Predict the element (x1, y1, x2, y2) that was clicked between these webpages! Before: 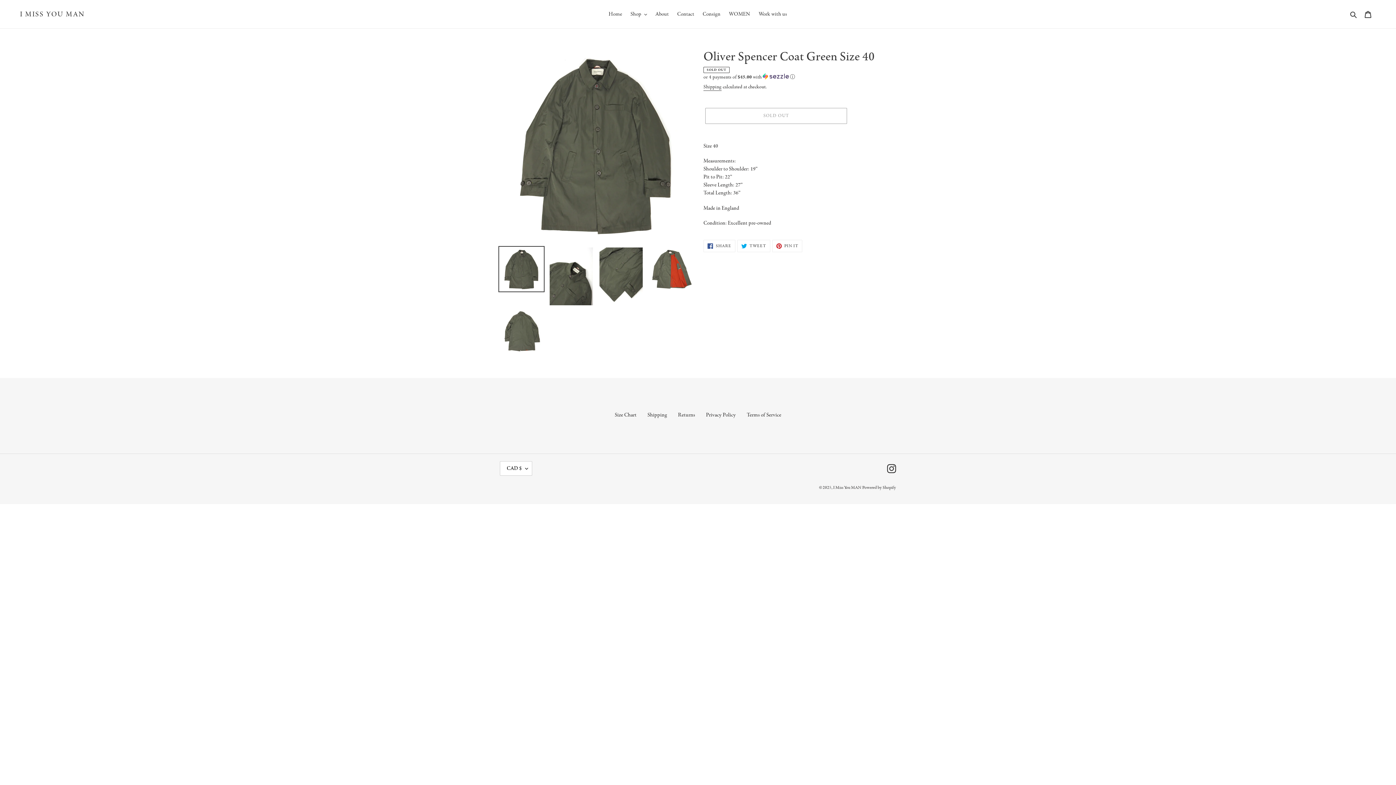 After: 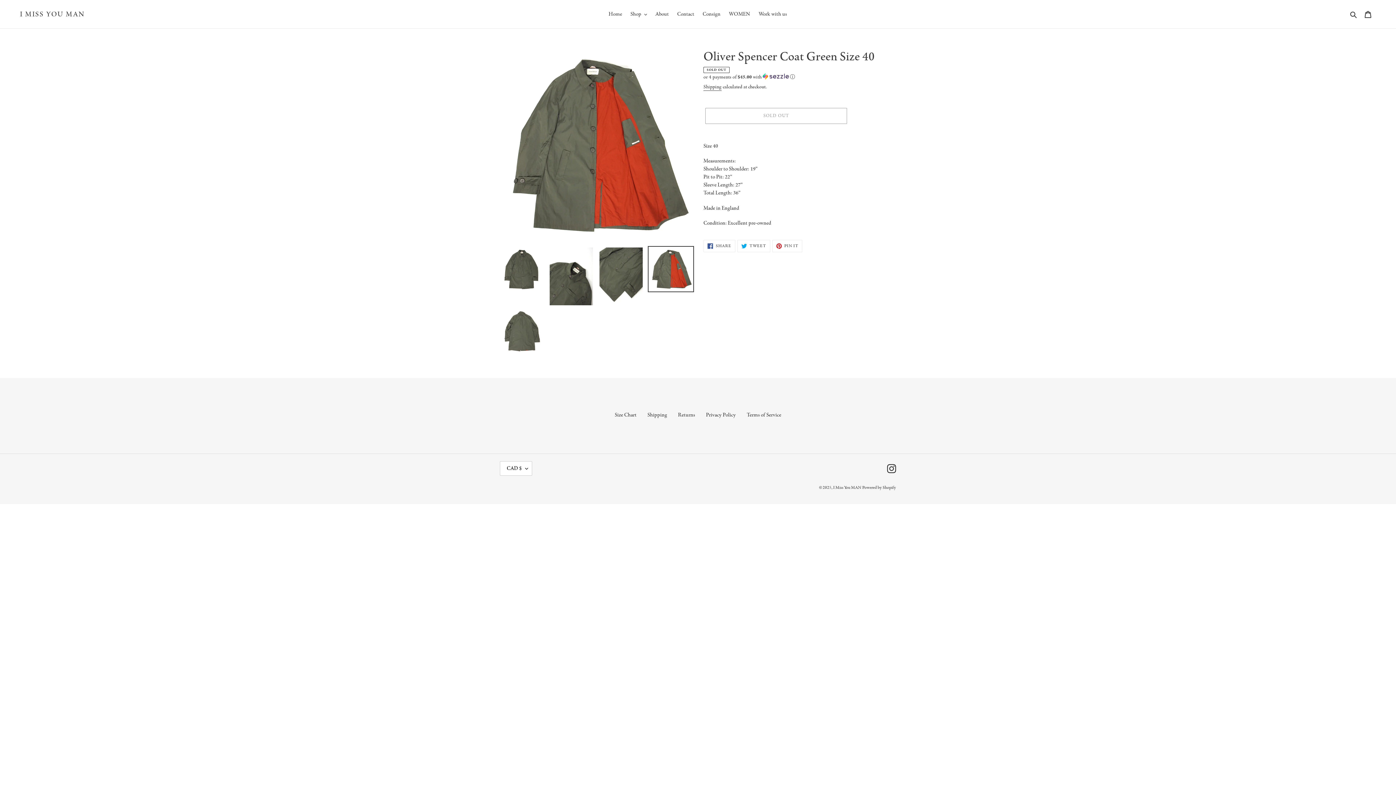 Action: bbox: (648, 246, 694, 292)